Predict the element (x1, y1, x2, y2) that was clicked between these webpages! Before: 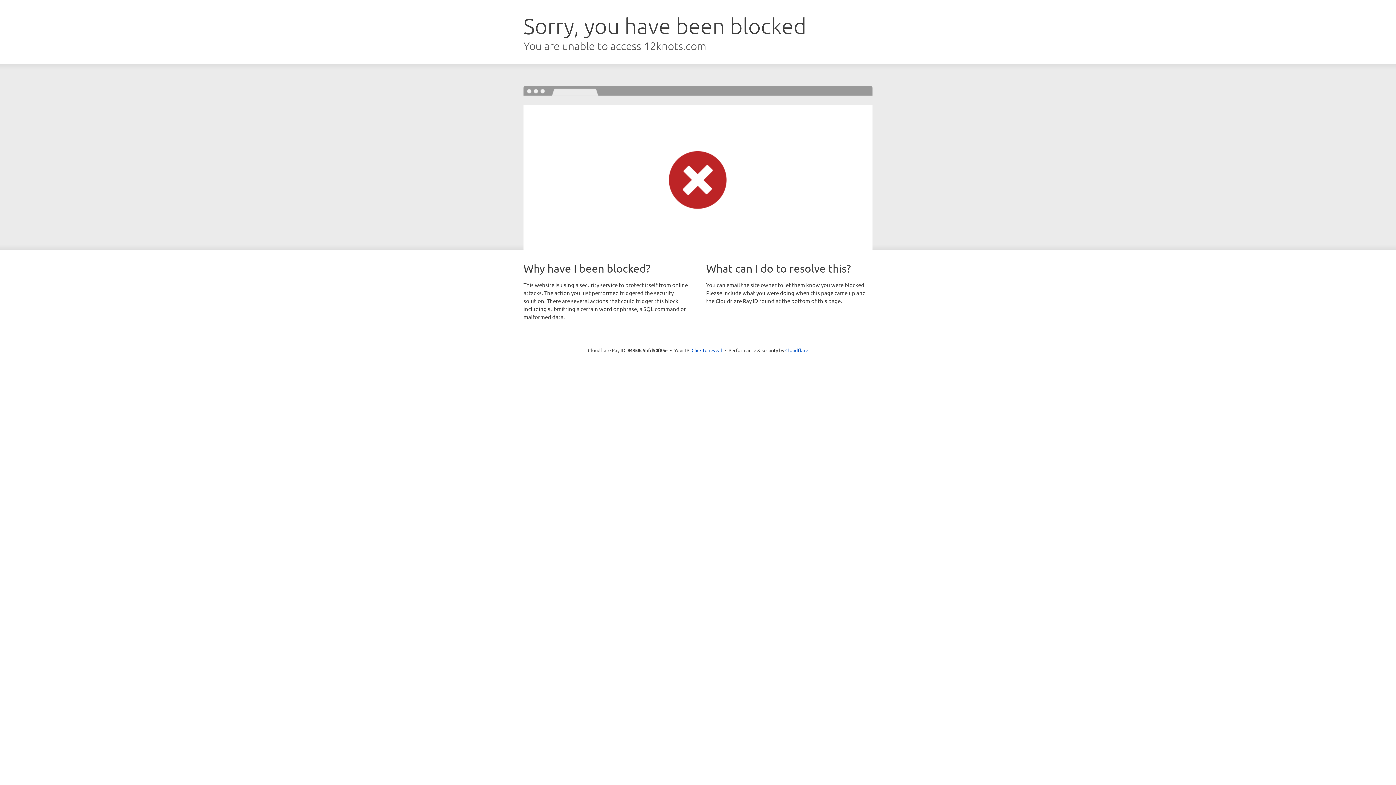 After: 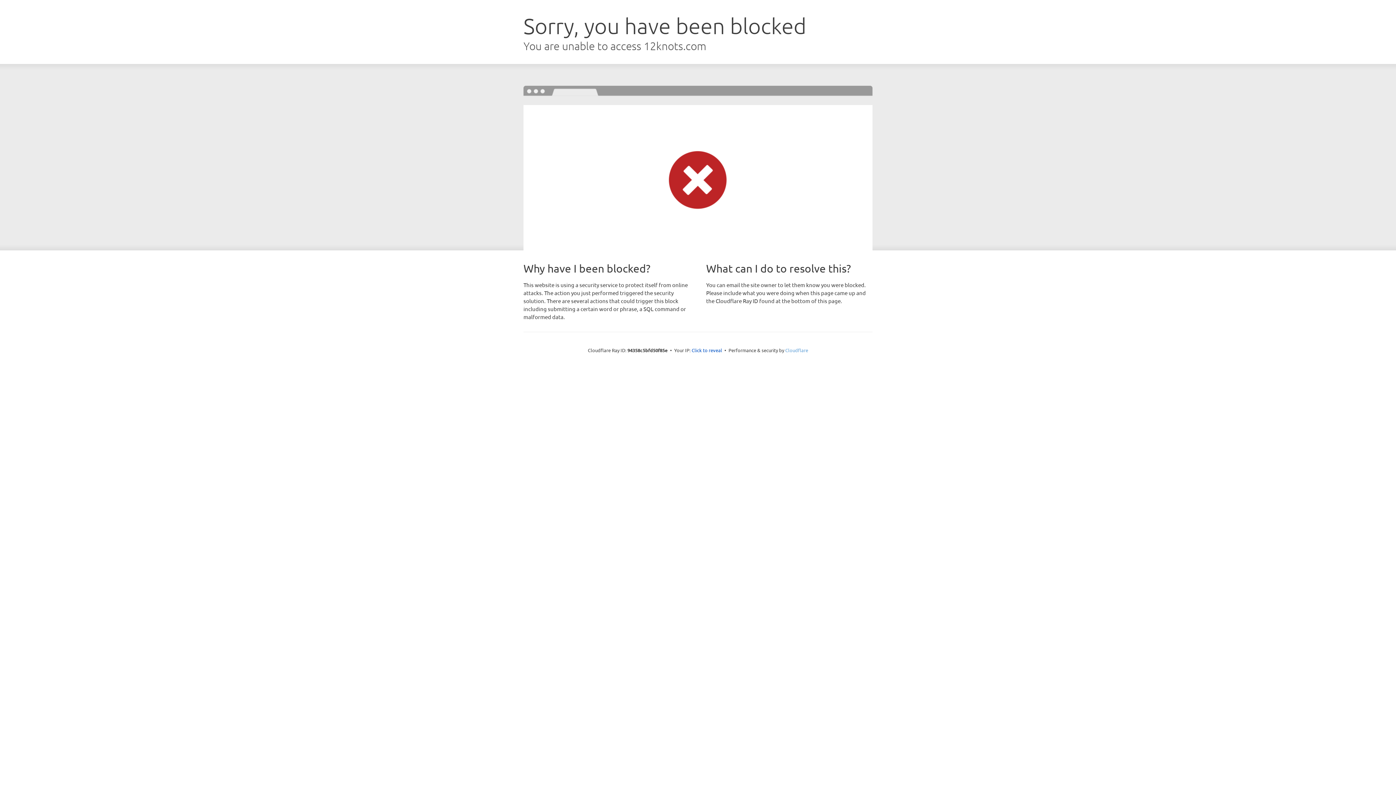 Action: label: Cloudflare bbox: (785, 347, 808, 353)